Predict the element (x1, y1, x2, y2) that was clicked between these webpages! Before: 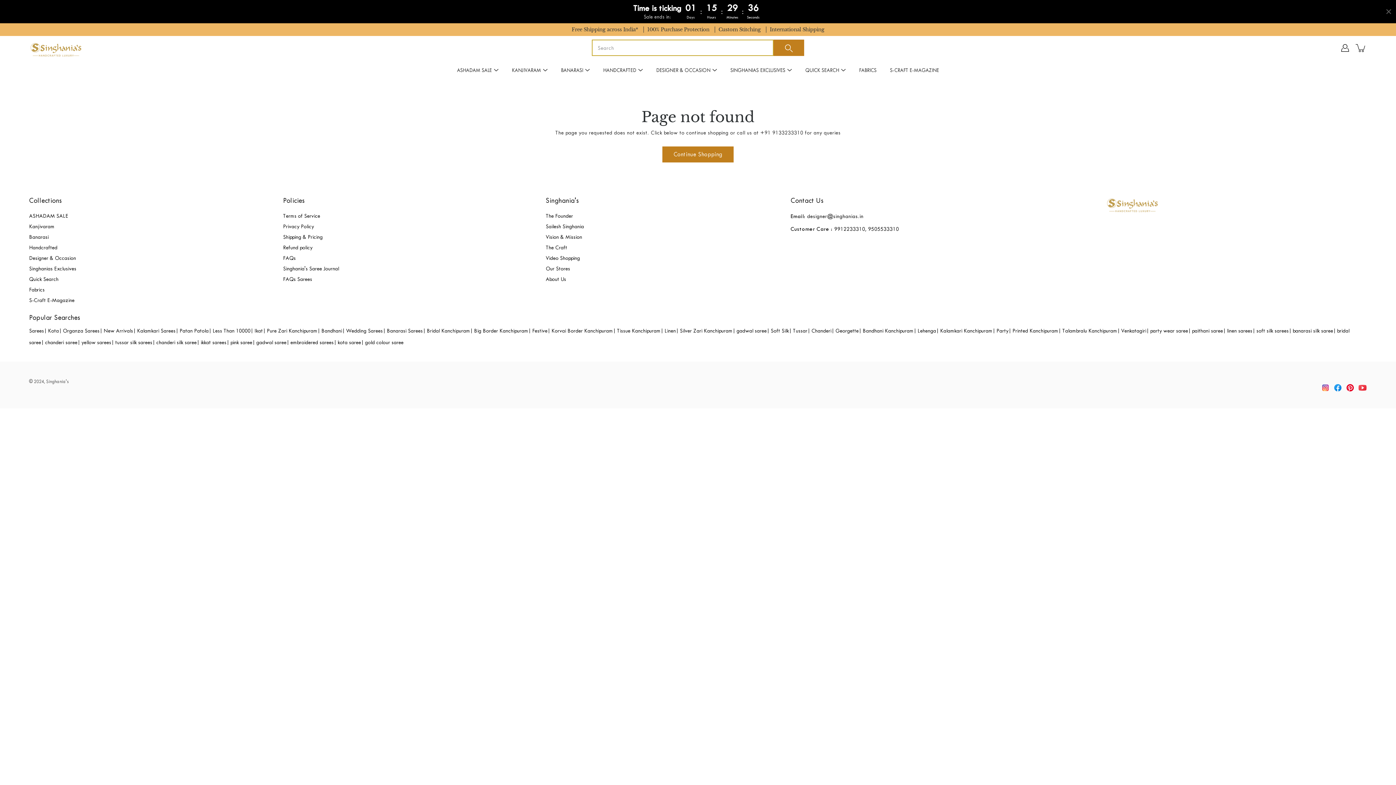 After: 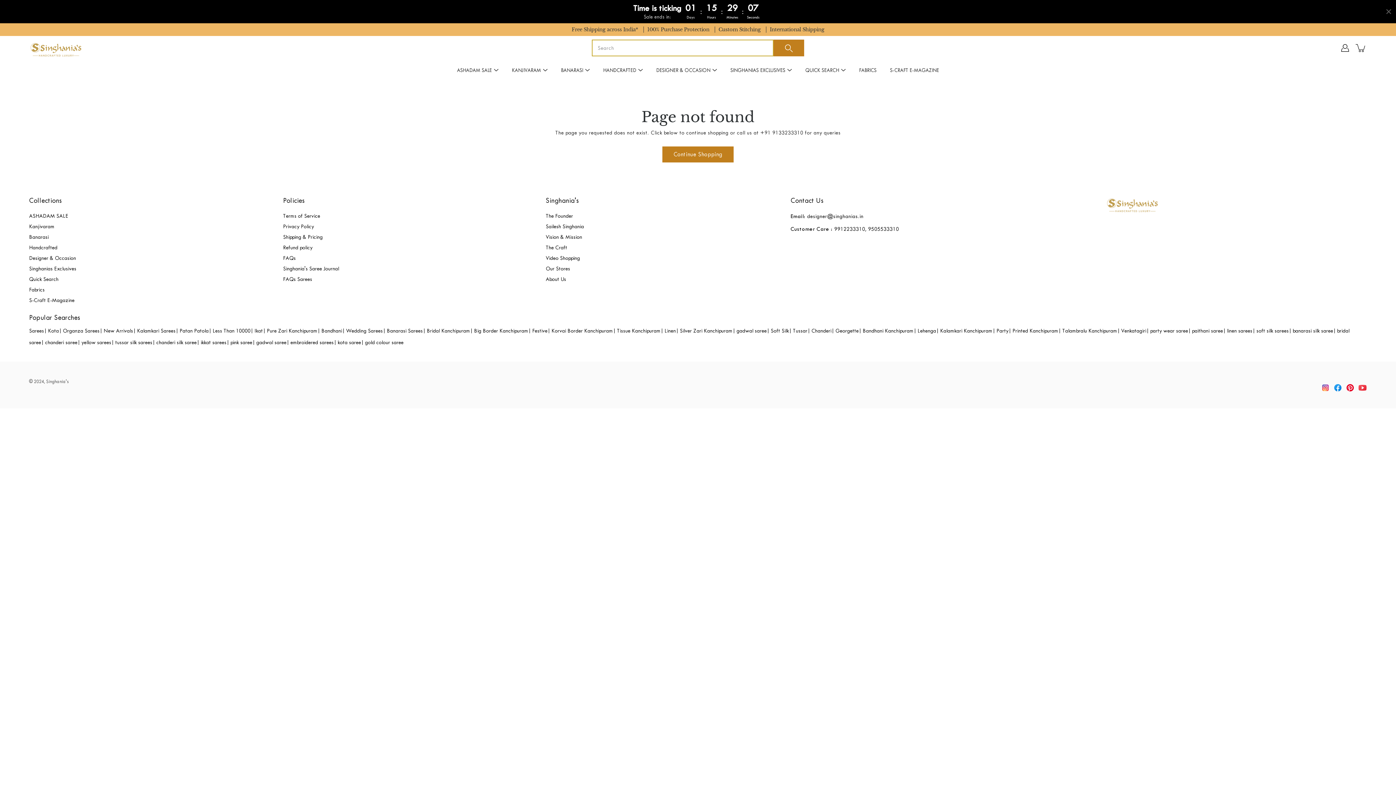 Action: bbox: (29, 265, 76, 272) label: Singhanias Exclusives